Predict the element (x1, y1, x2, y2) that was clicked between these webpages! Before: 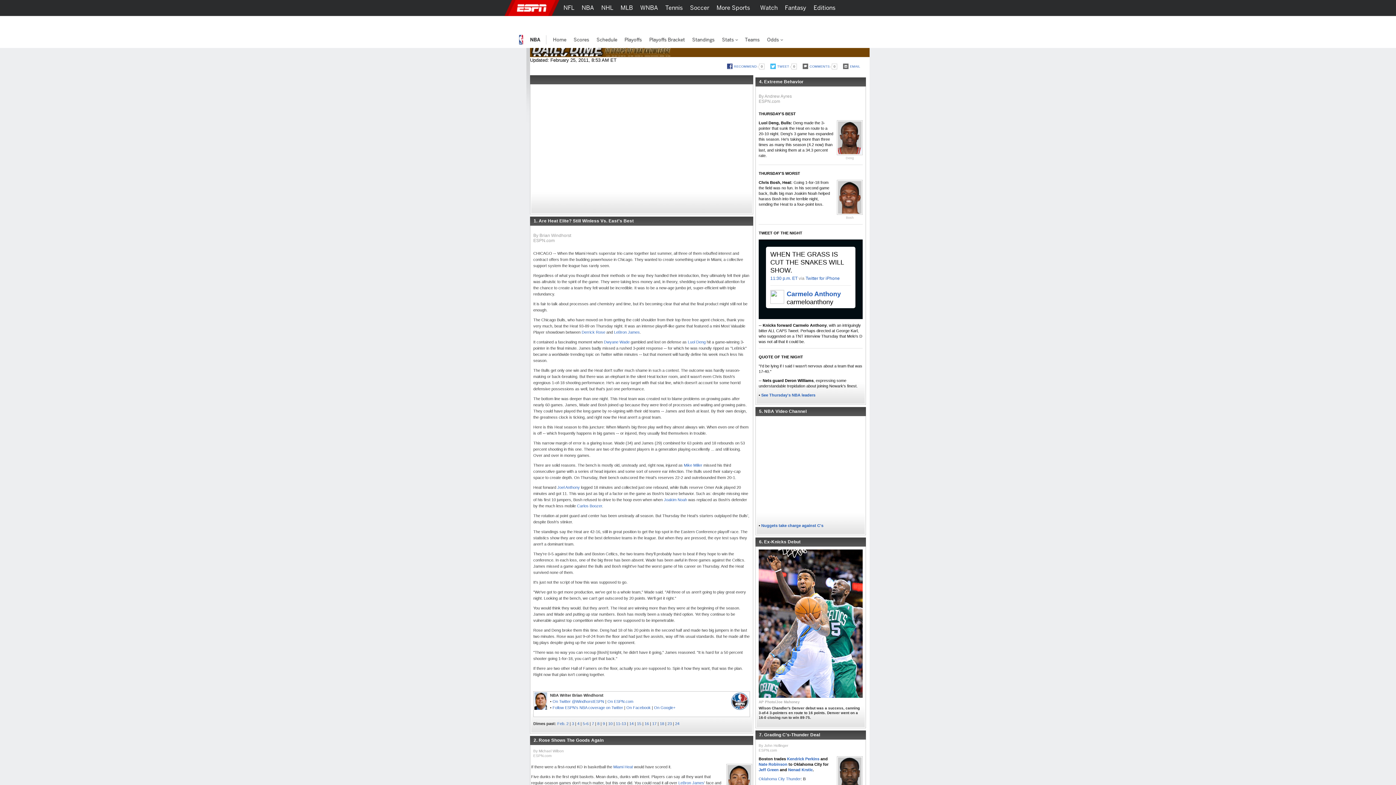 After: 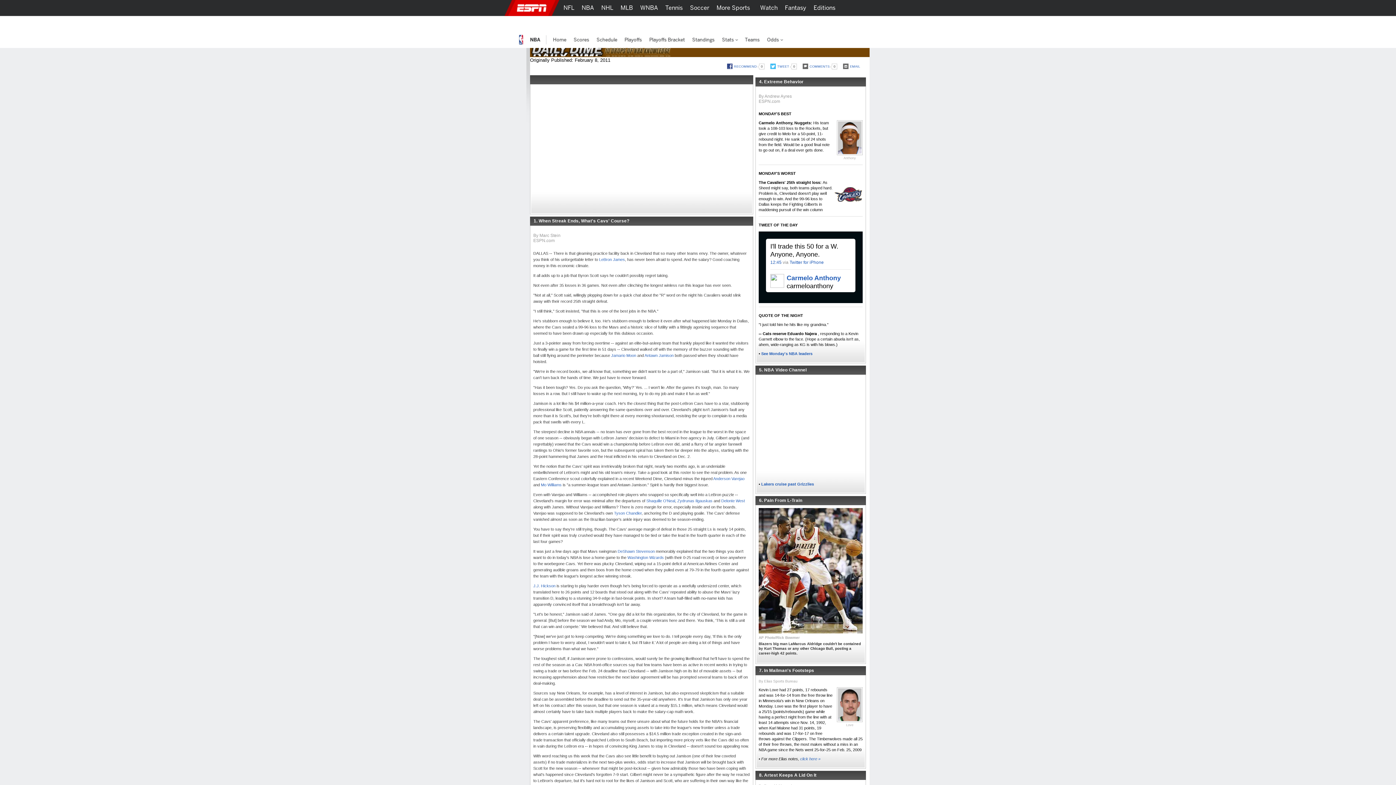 Action: label: 8 bbox: (597, 721, 599, 726)